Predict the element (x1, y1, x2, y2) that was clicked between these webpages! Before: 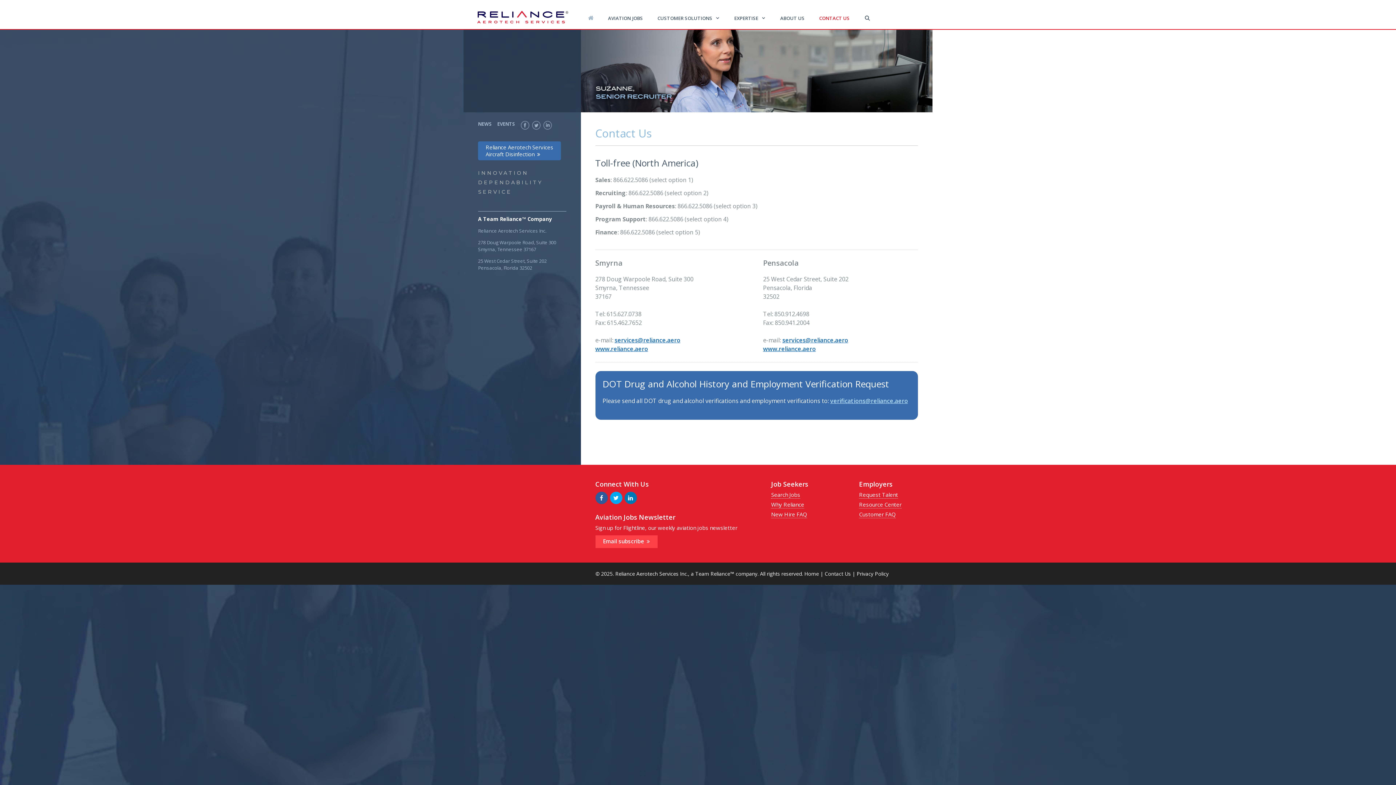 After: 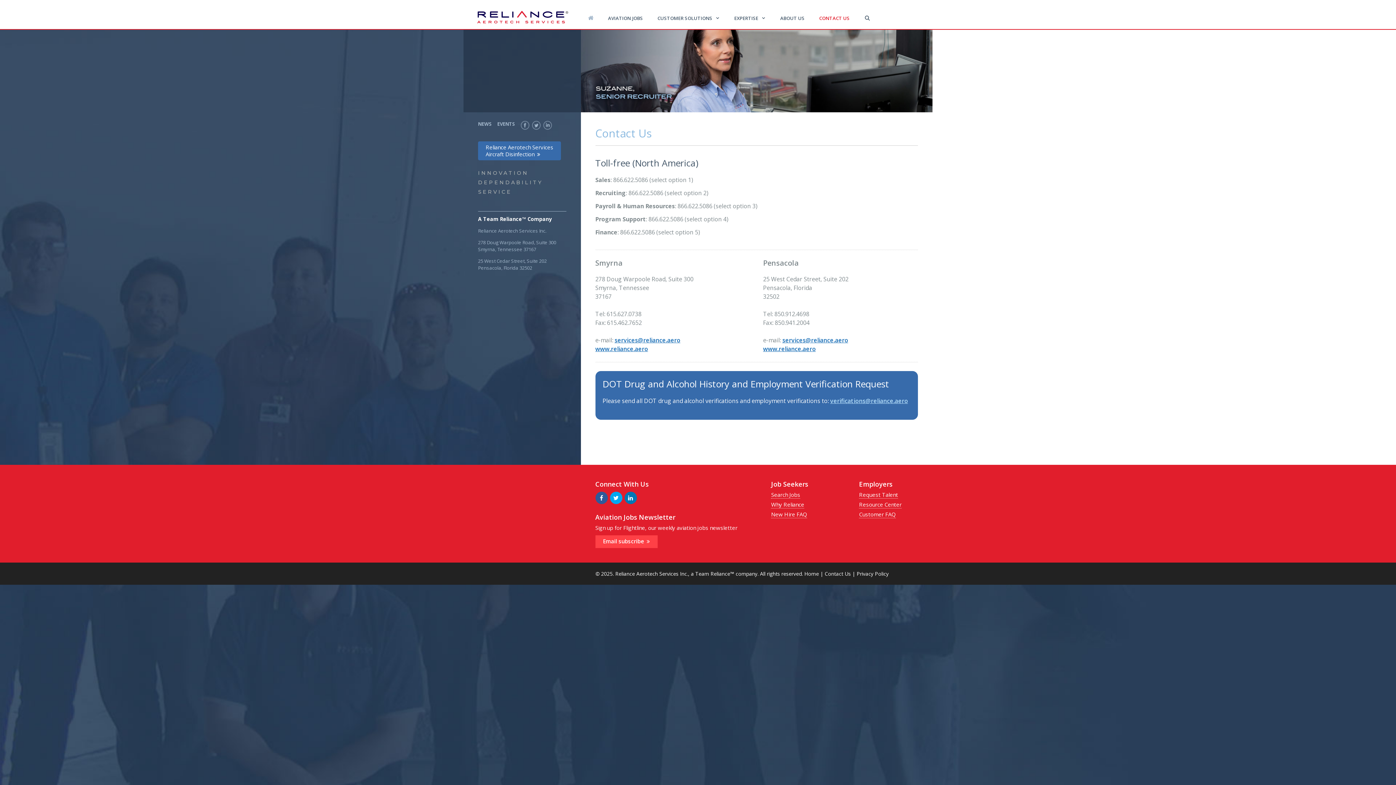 Action: bbox: (824, 570, 851, 577) label: Contact Us